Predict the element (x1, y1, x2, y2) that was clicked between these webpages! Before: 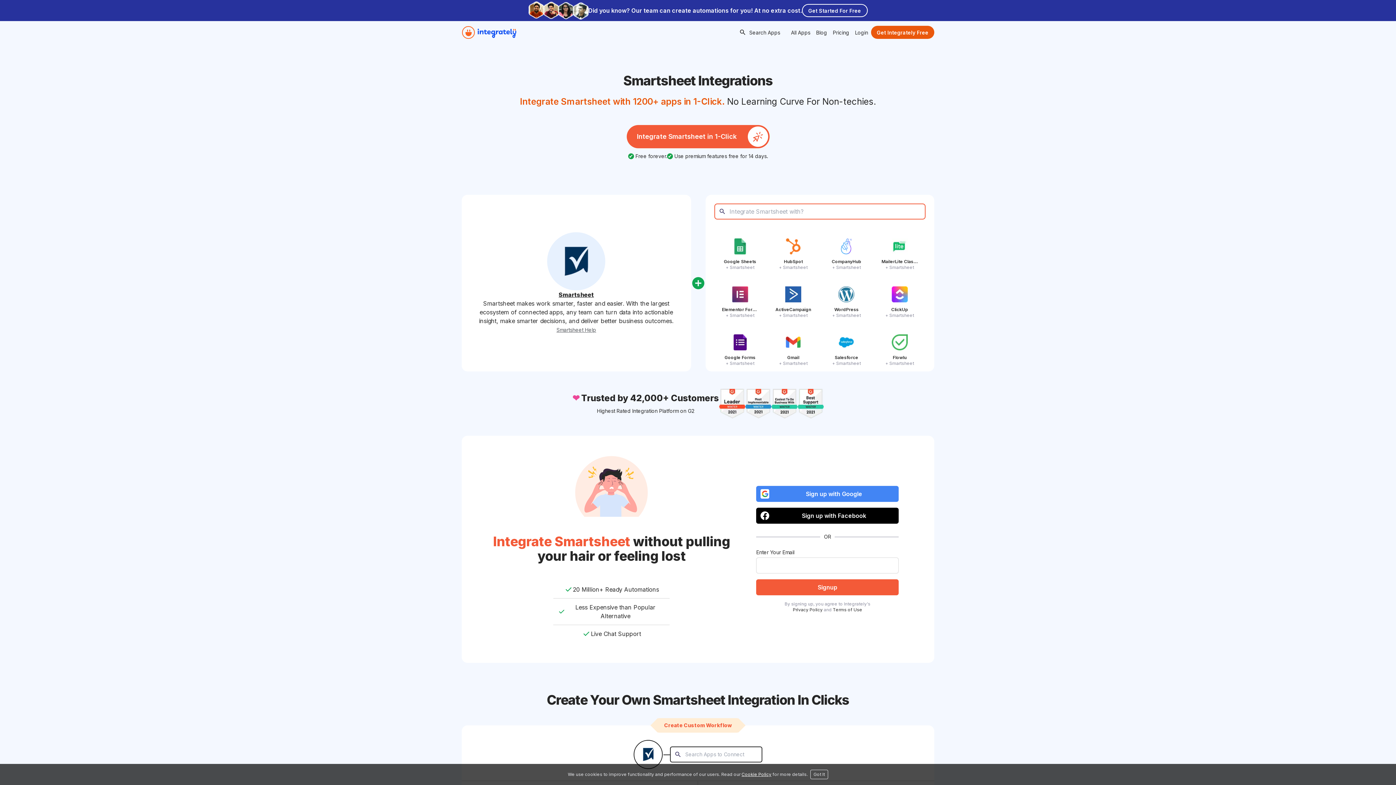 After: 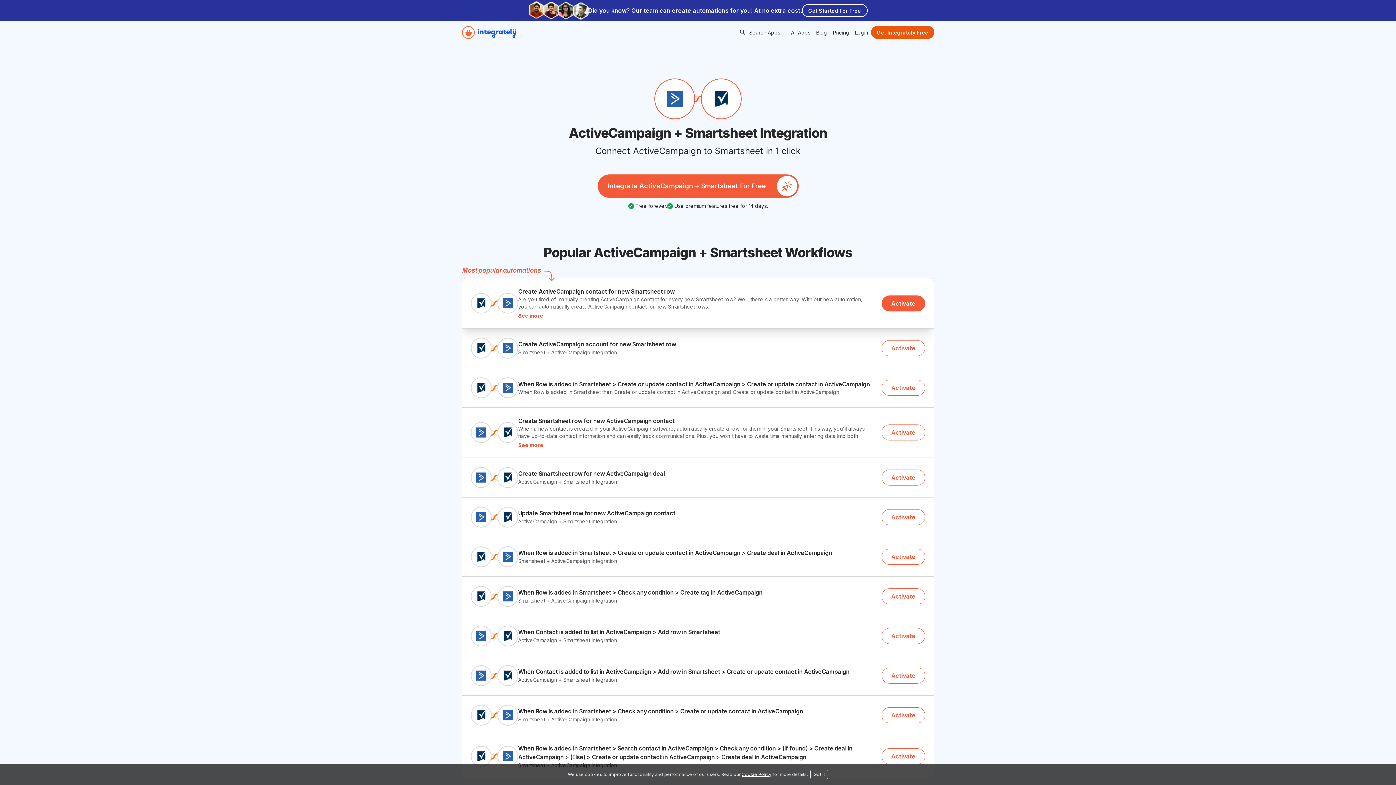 Action: label: ActiveCampaign
+ Smartsheet bbox: (767, 279, 819, 325)